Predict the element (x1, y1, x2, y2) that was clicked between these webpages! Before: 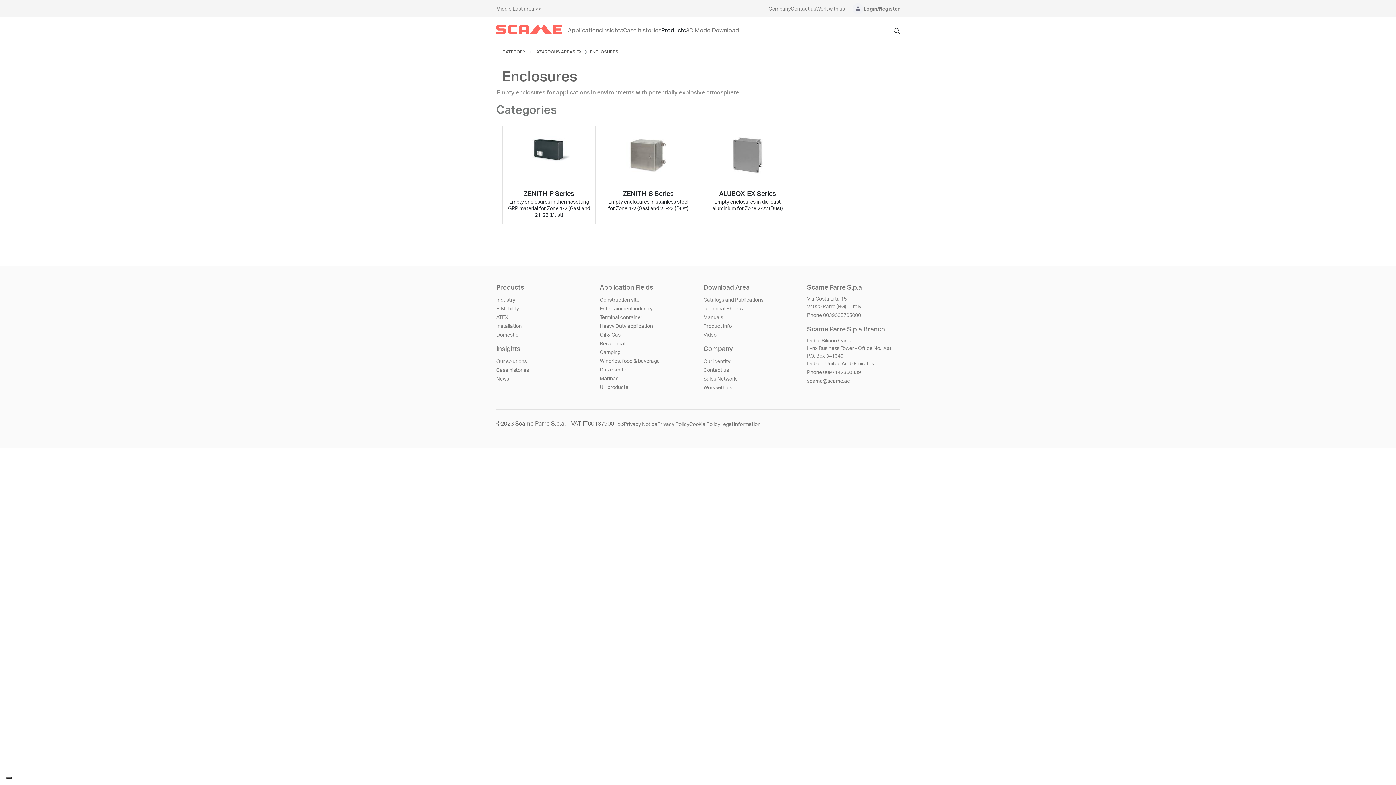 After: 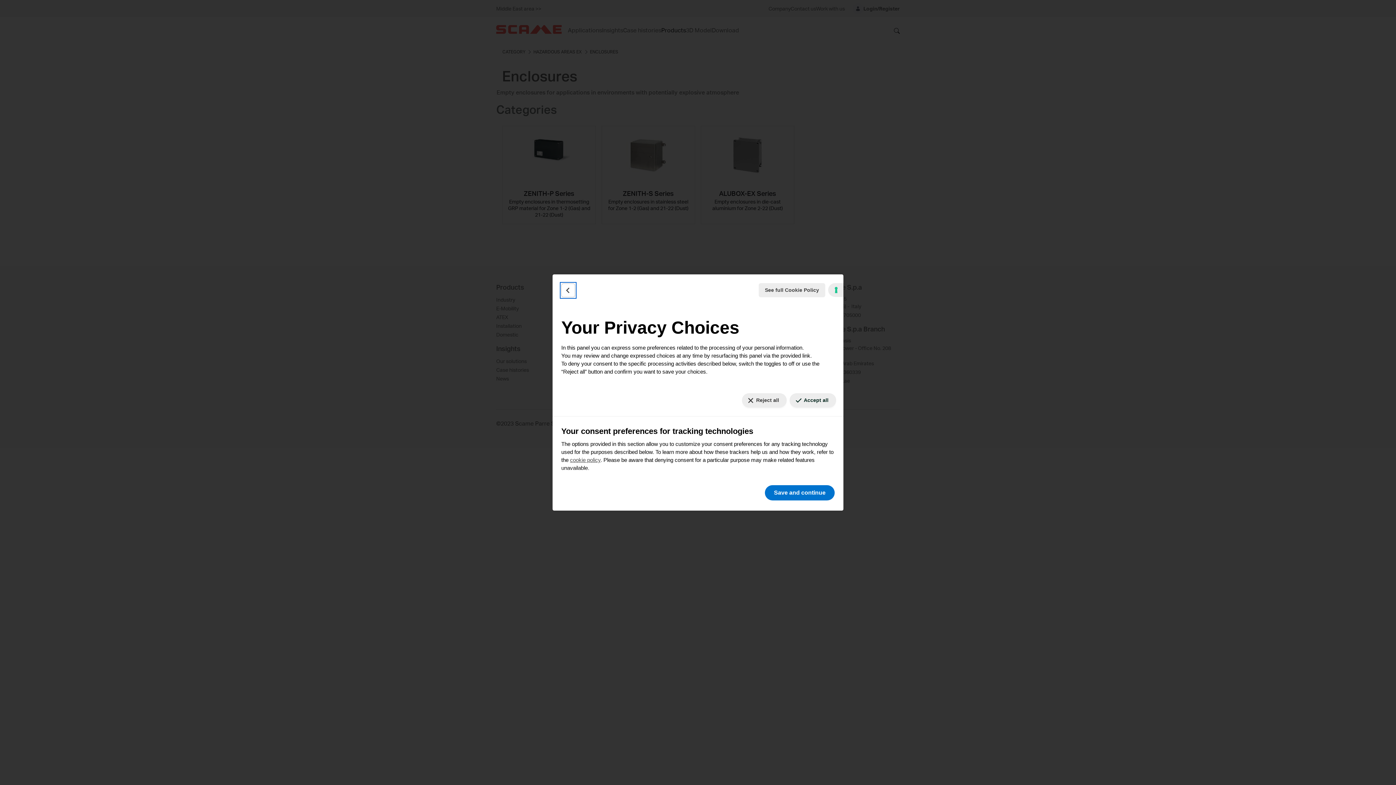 Action: bbox: (5, 777, 11, 779) label: Your consent preferences for tracking technologies